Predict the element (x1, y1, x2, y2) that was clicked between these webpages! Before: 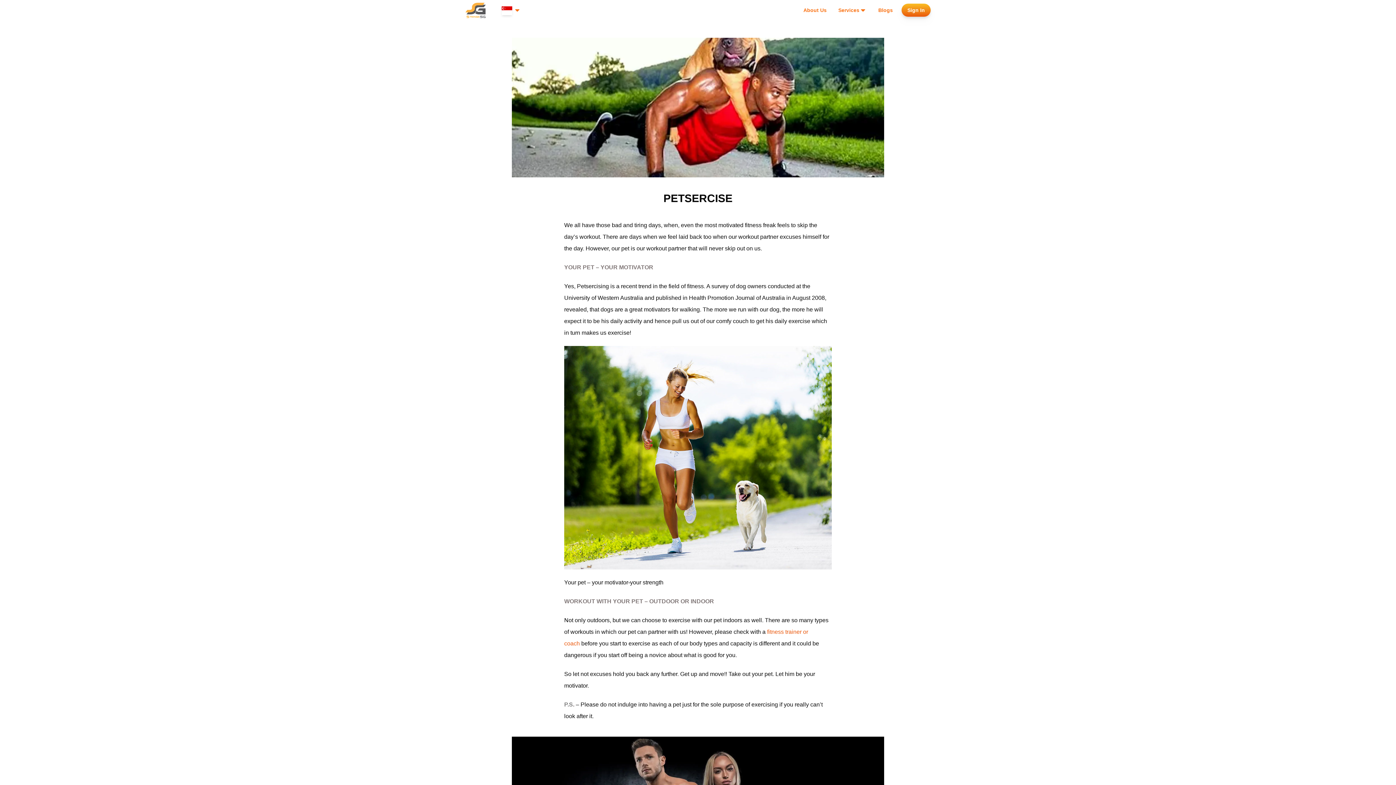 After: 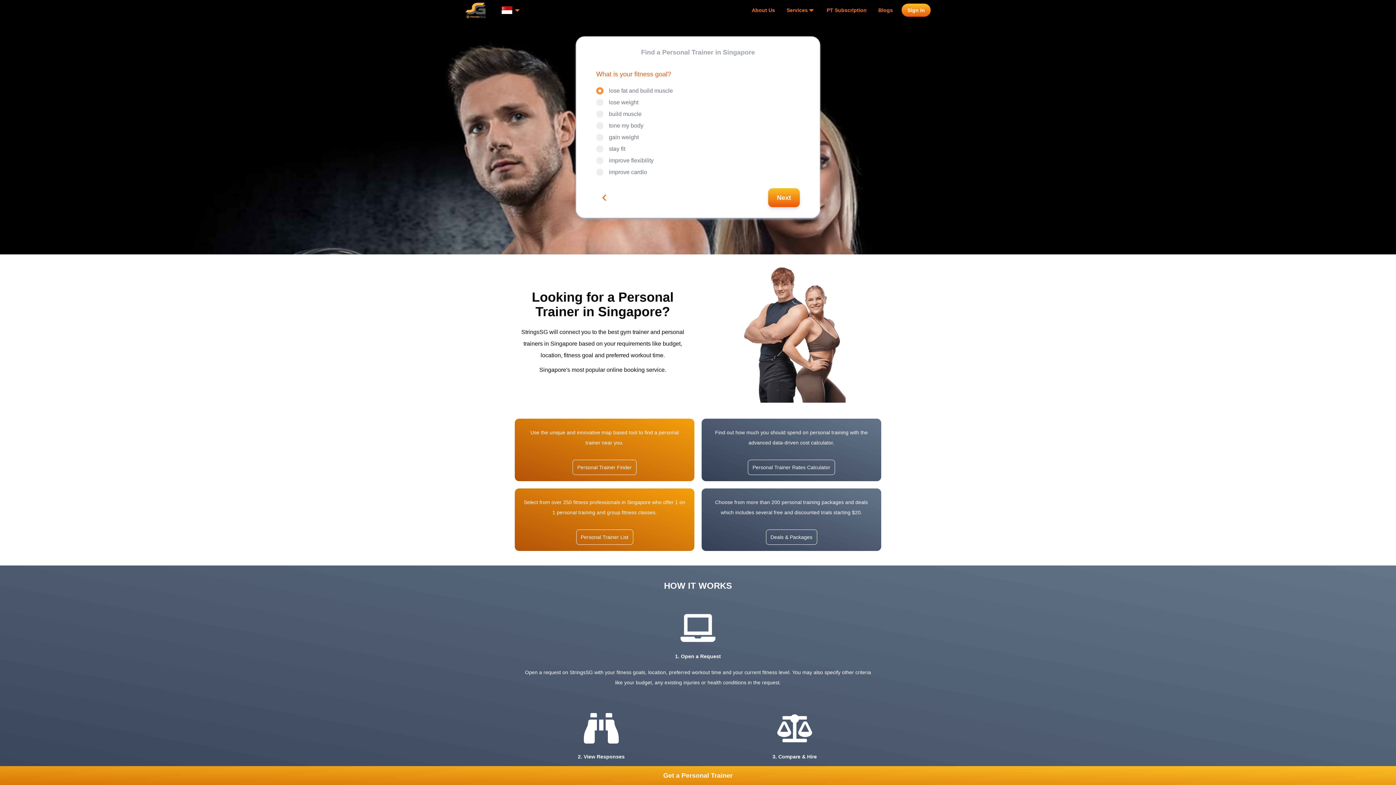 Action: bbox: (564, 346, 832, 569)